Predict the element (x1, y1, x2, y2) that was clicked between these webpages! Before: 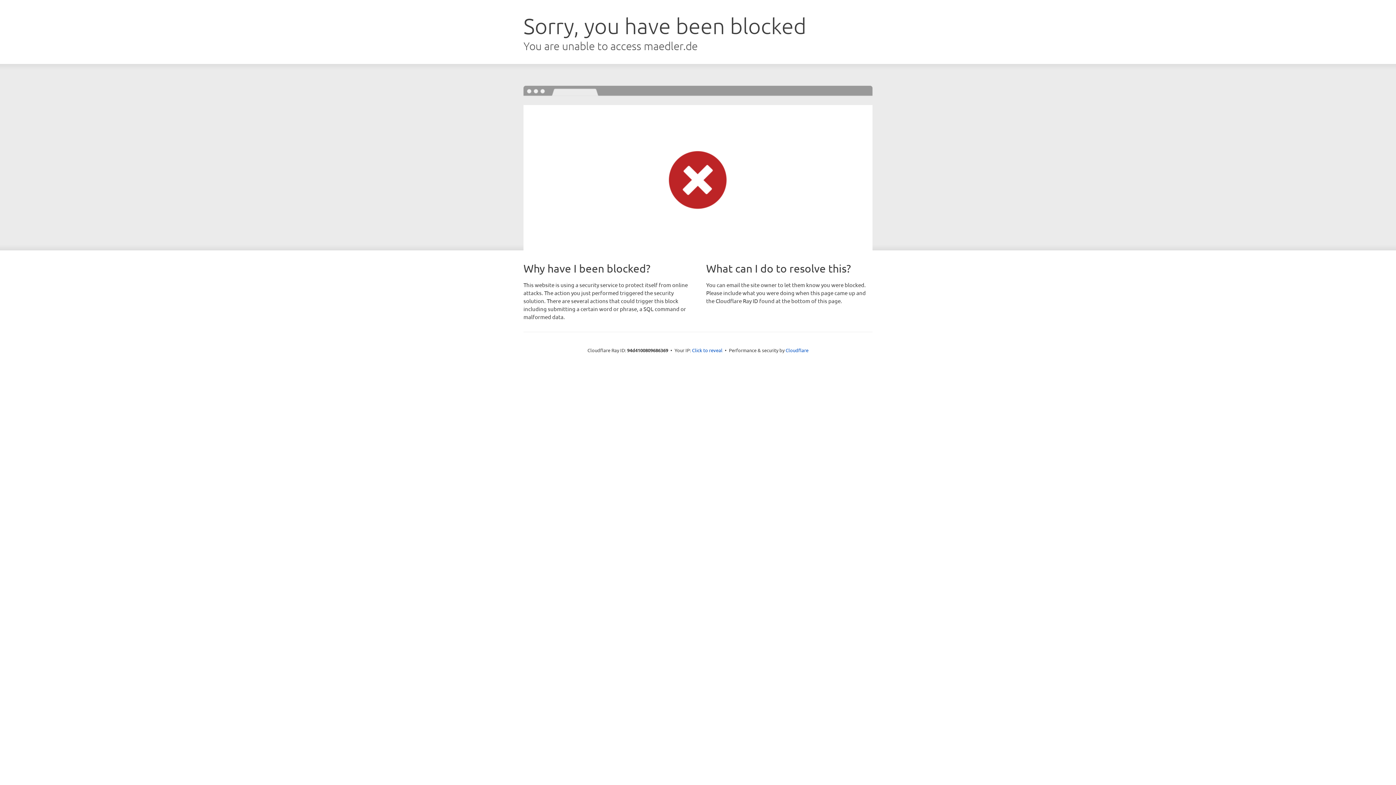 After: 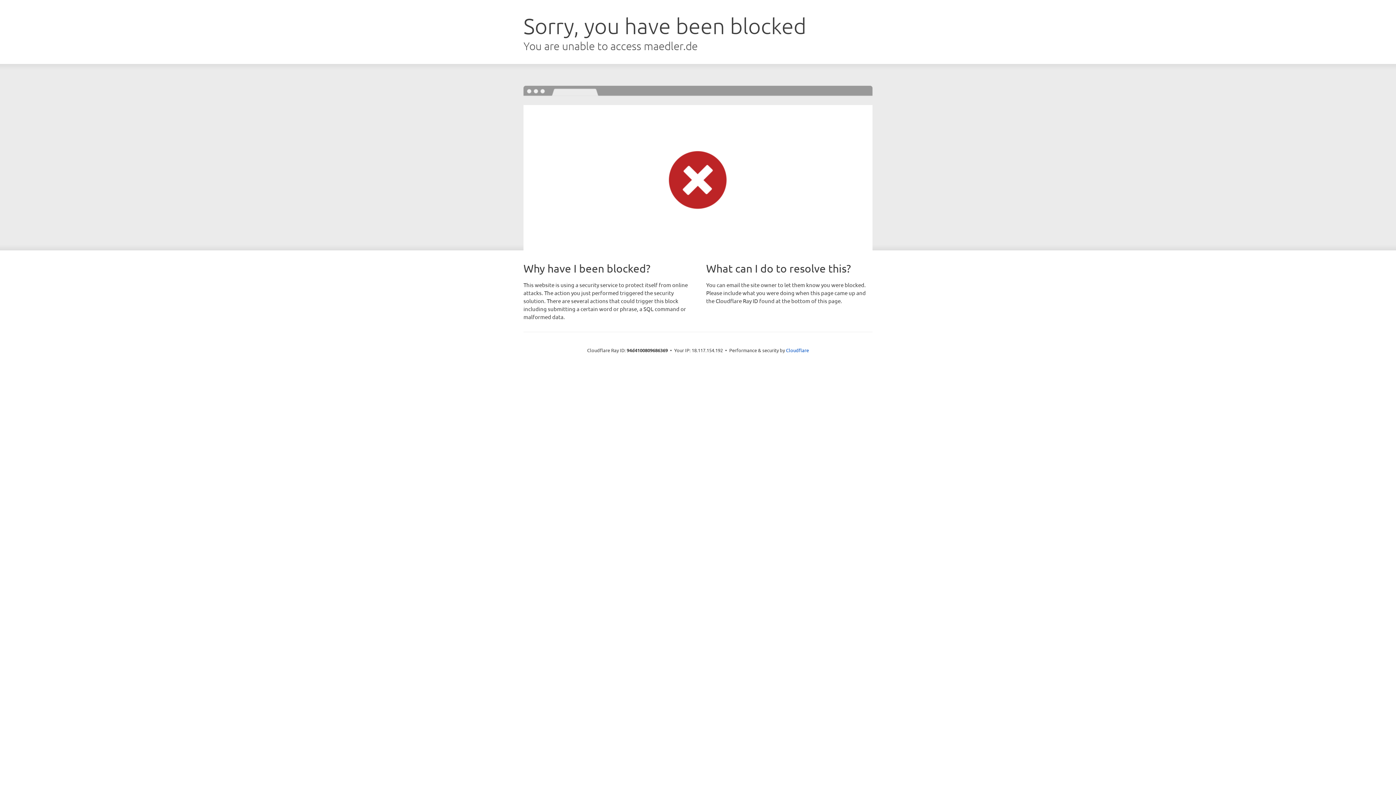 Action: label: Click to reveal bbox: (692, 346, 722, 353)